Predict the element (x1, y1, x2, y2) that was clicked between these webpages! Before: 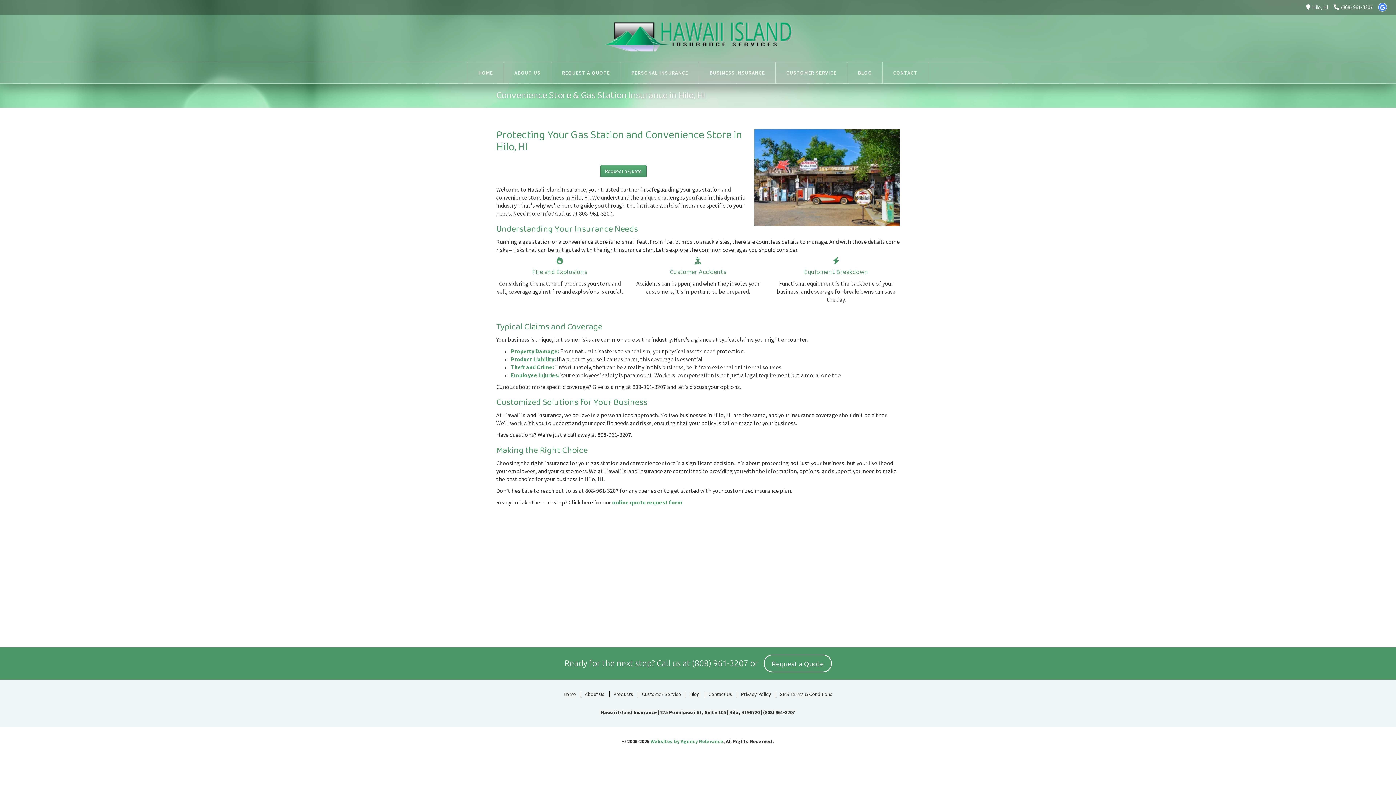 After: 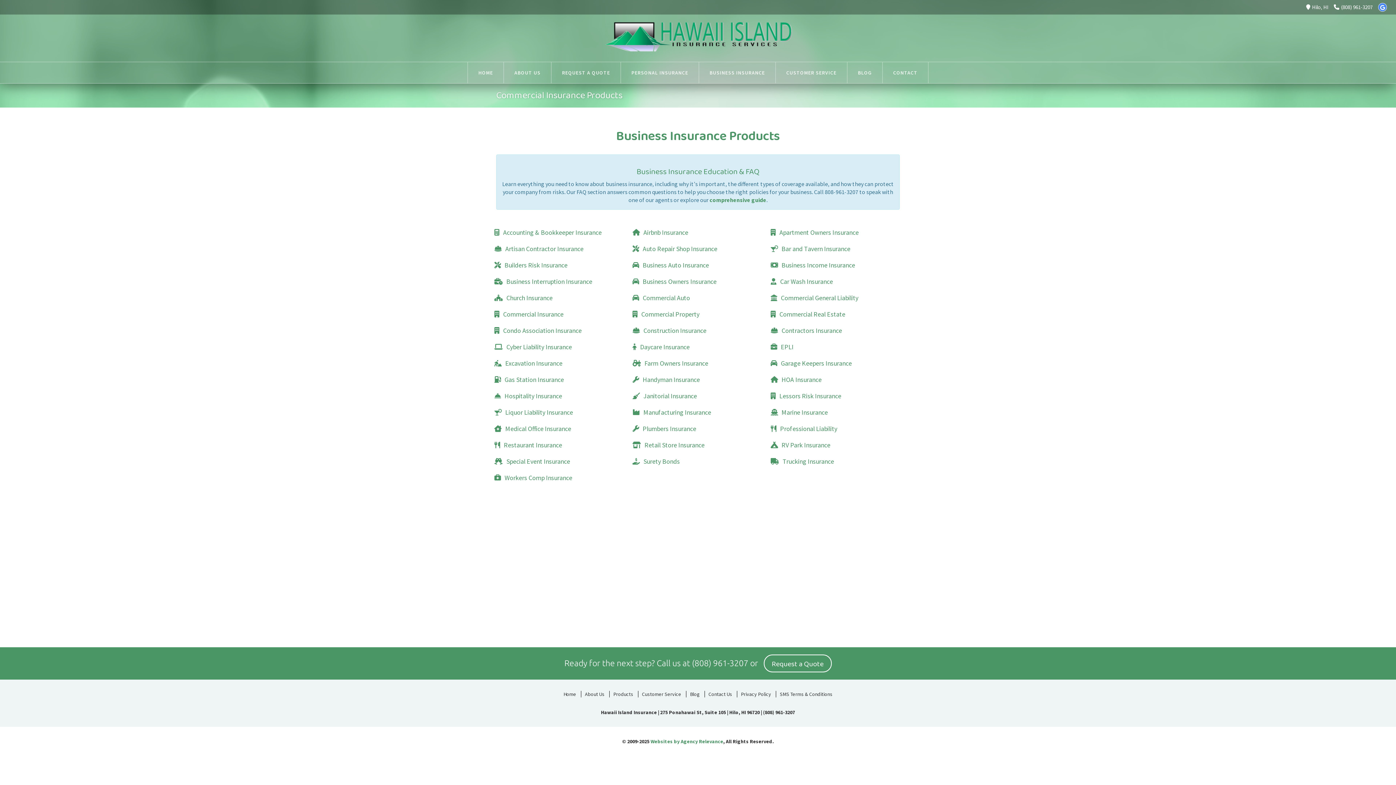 Action: bbox: (699, 62, 775, 83) label: BUSINESS INSURANCE